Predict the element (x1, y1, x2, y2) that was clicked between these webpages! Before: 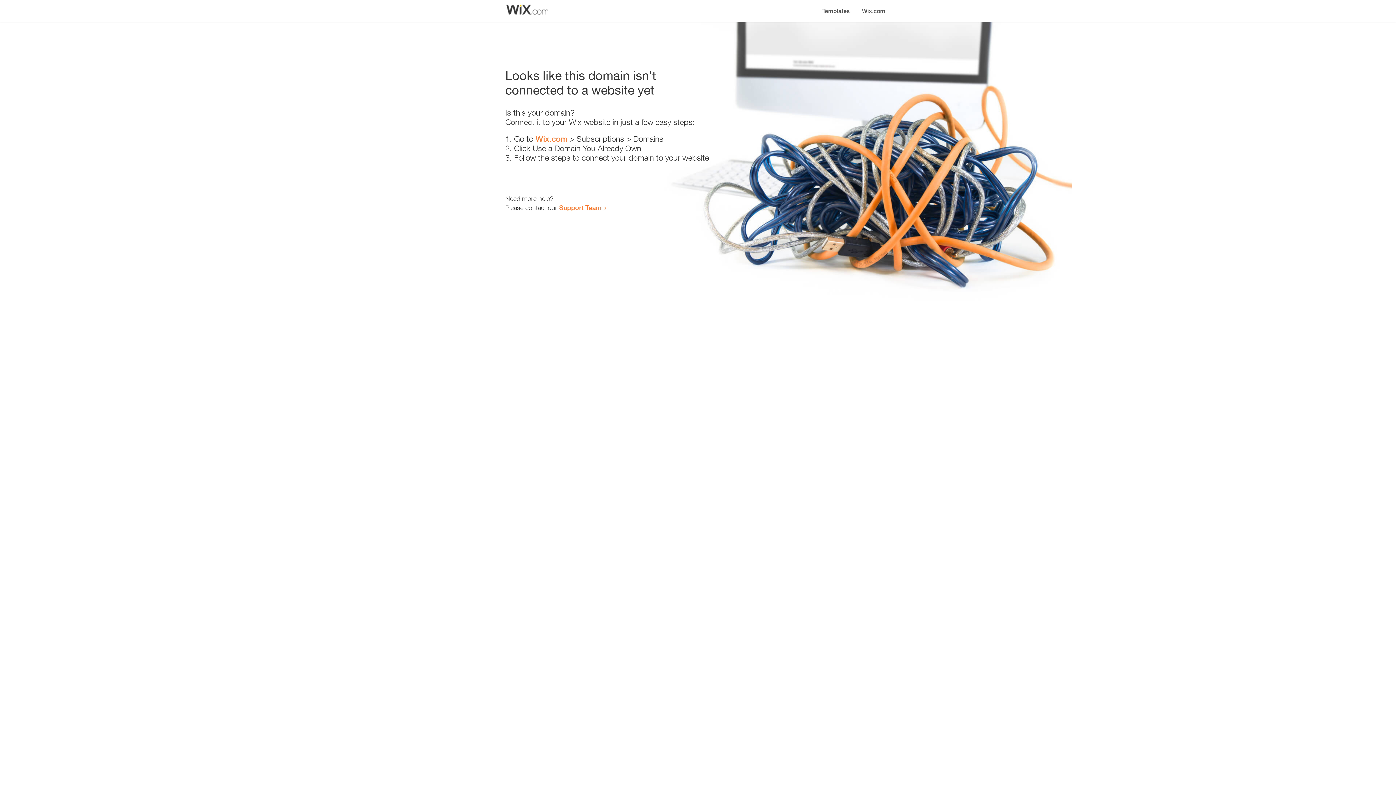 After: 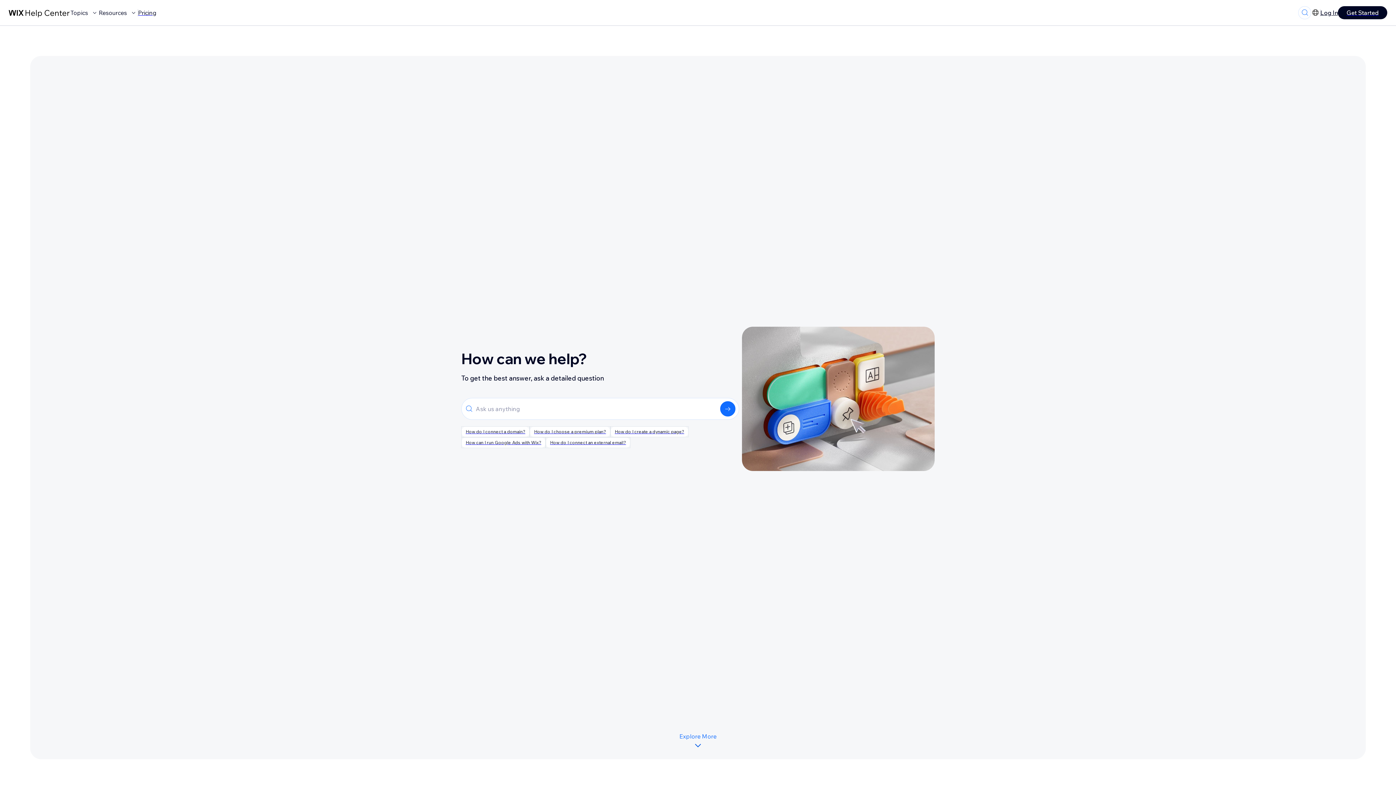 Action: label: Support Team bbox: (559, 203, 601, 211)